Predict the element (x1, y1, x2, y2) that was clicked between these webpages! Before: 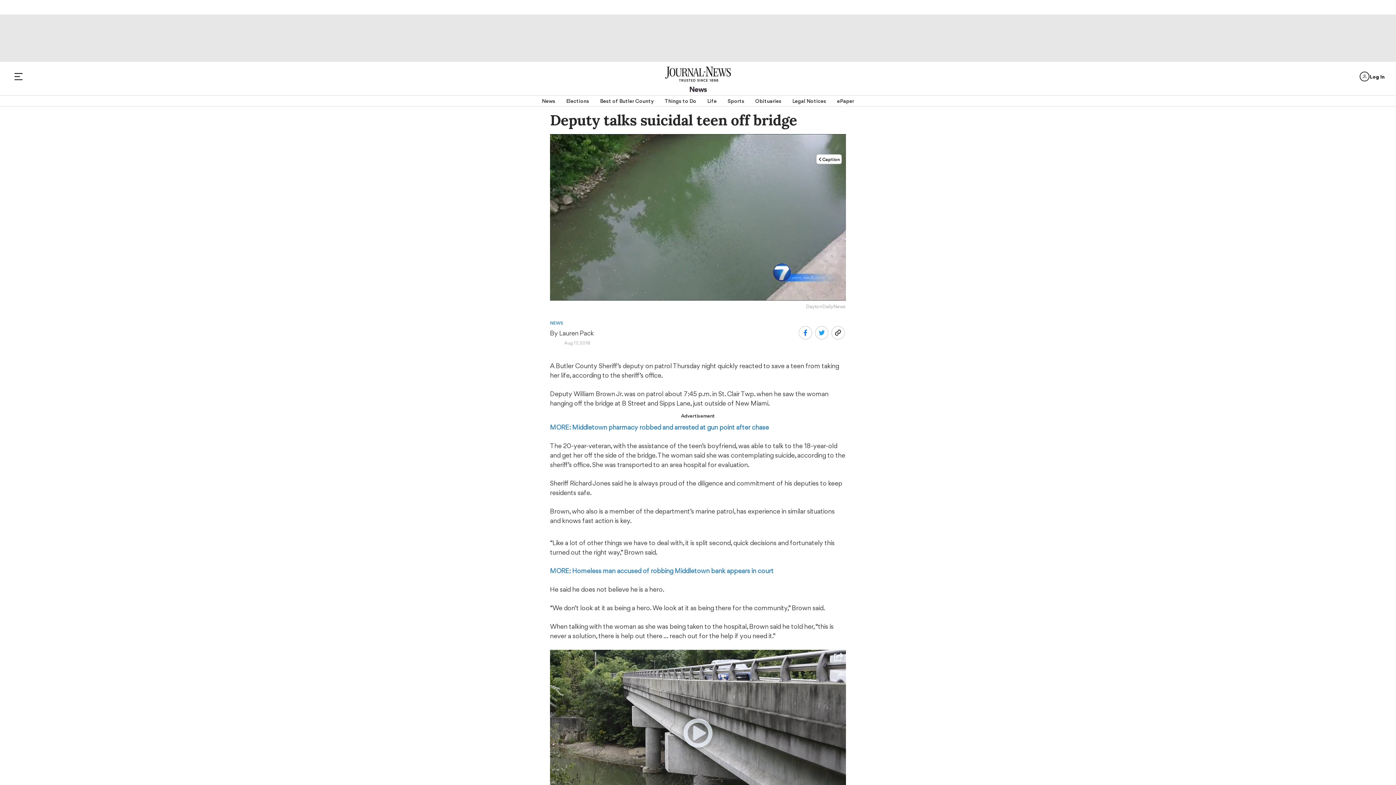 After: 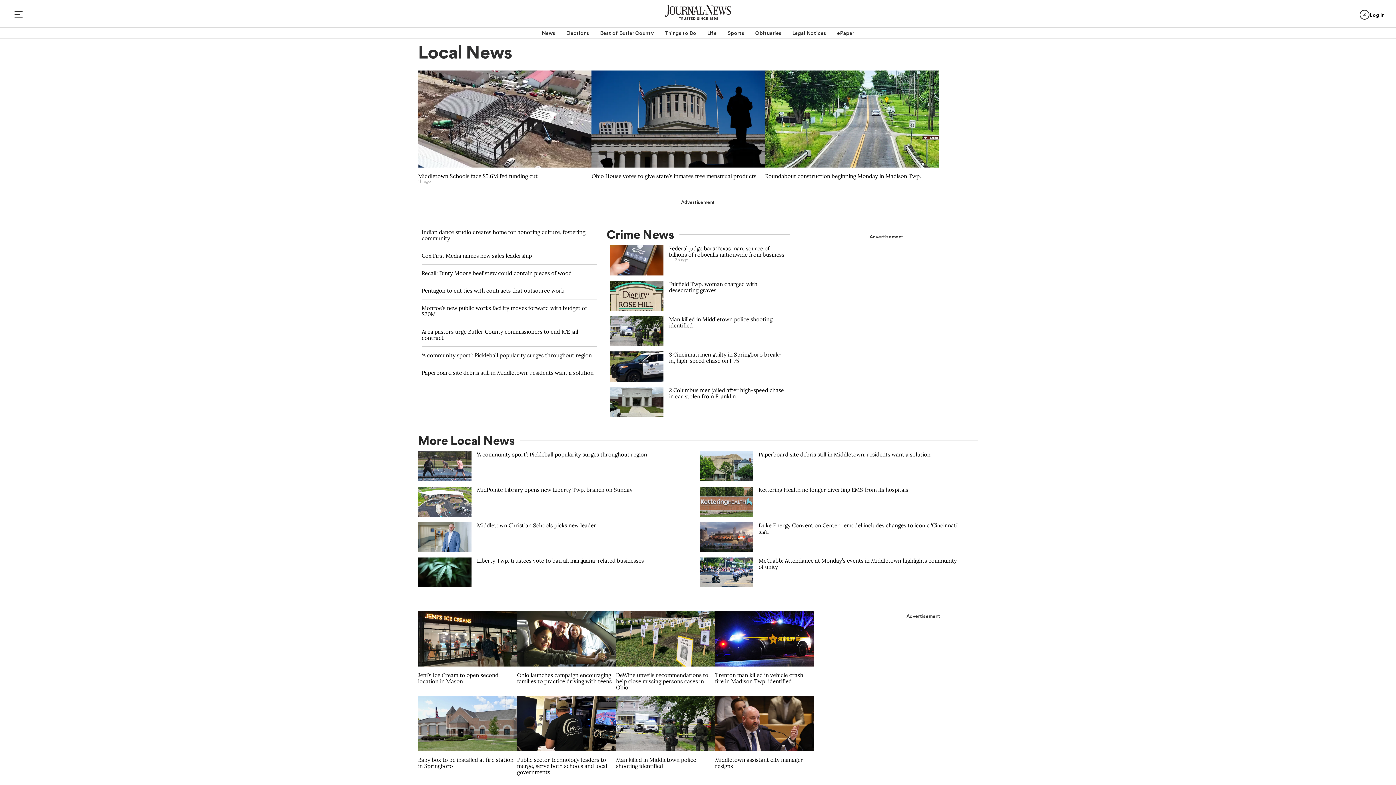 Action: label: NEWS bbox: (550, 320, 563, 325)